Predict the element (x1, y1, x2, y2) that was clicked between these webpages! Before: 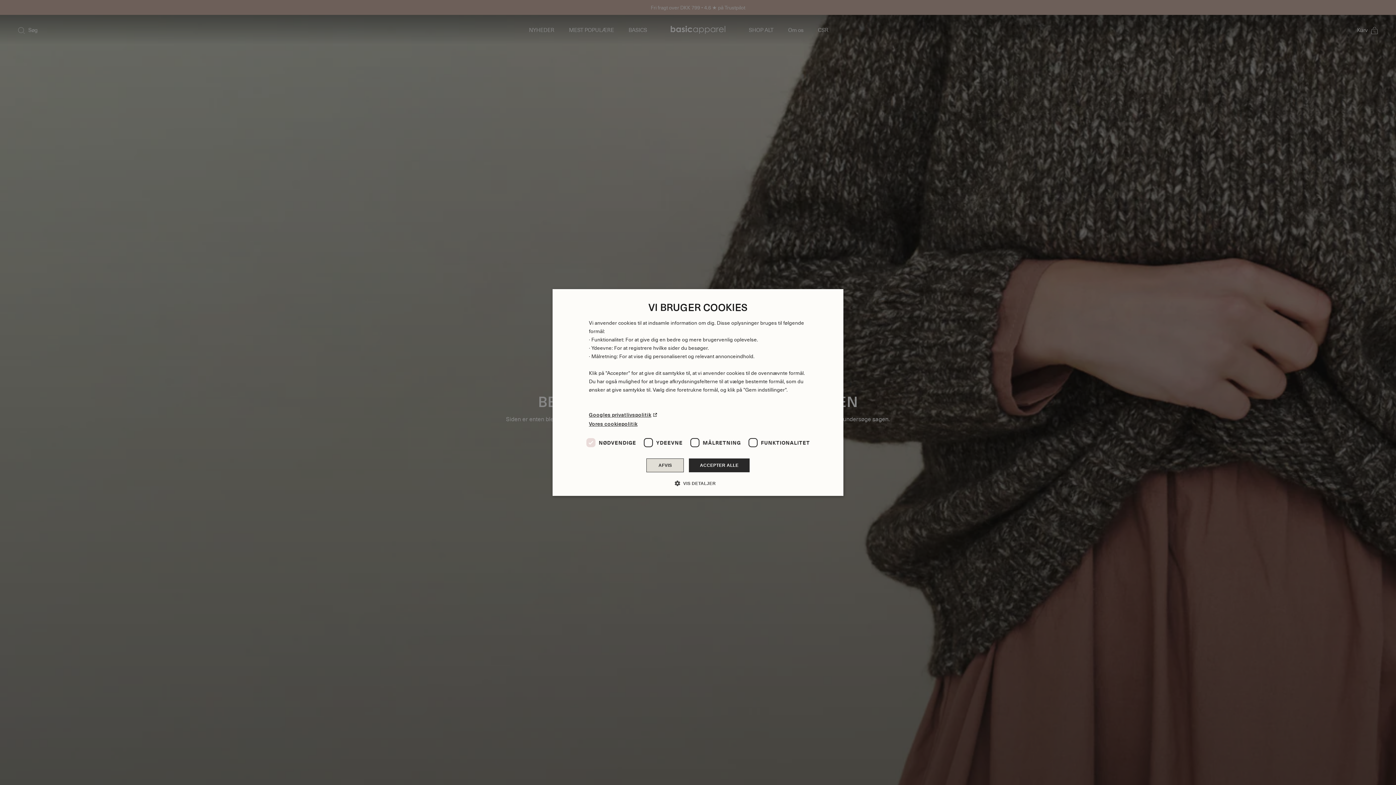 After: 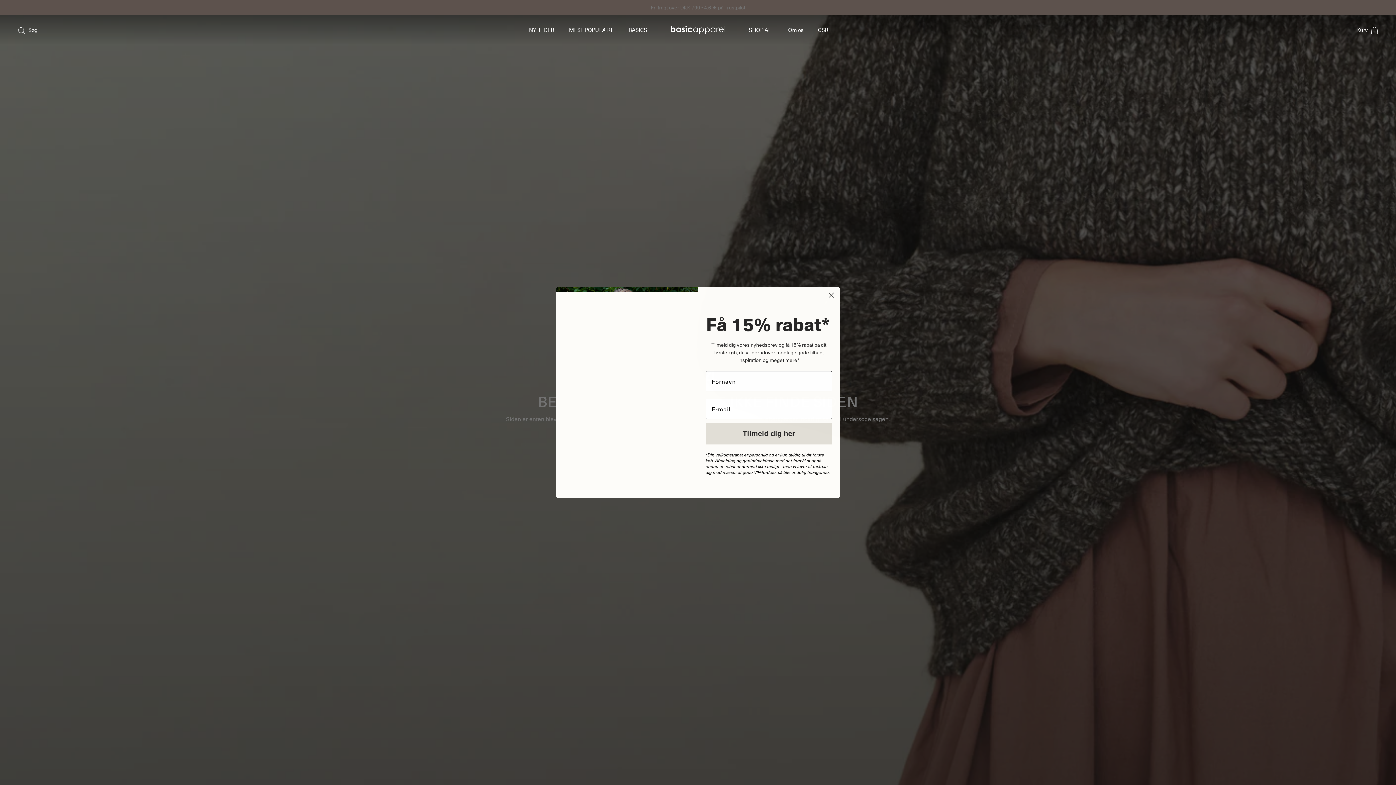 Action: bbox: (689, 458, 749, 472) label: ACCEPTER ALLE